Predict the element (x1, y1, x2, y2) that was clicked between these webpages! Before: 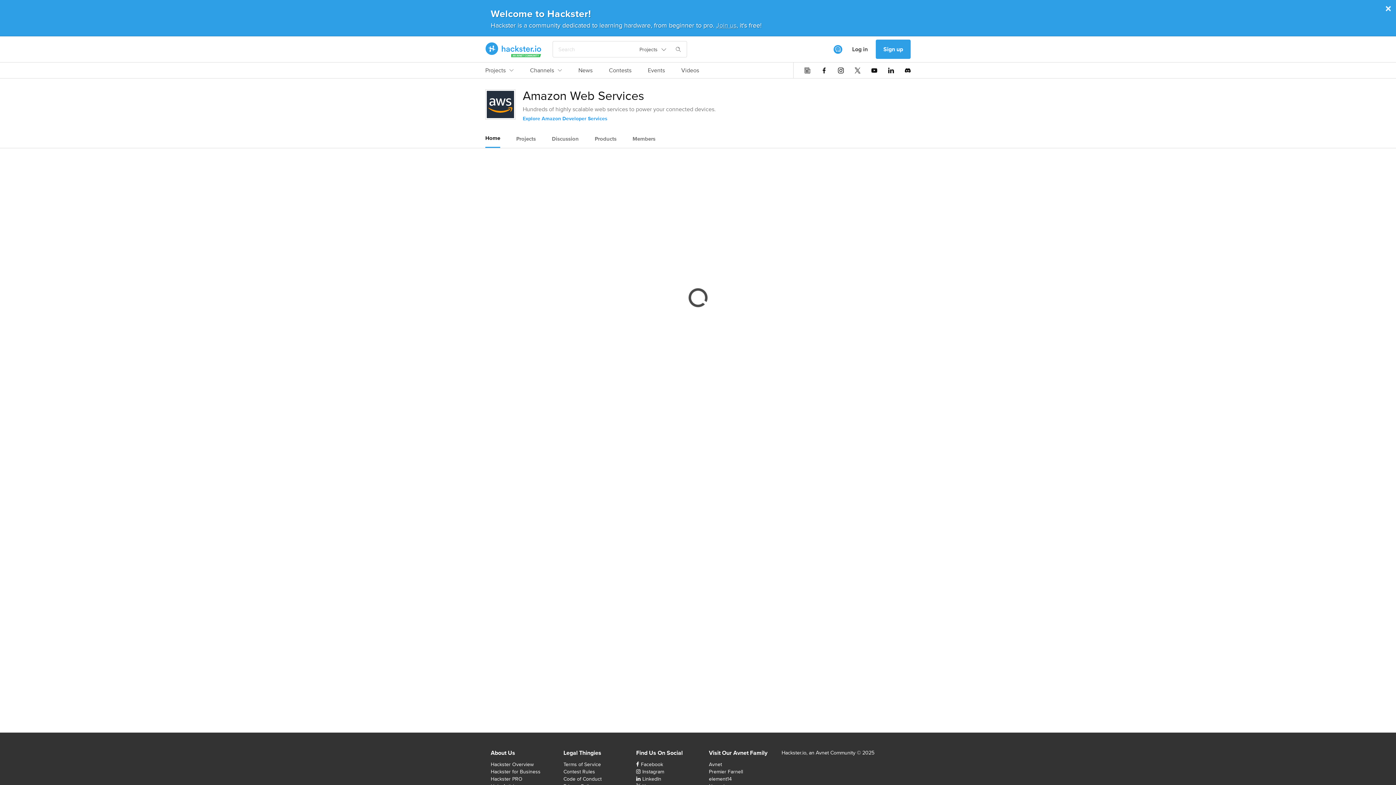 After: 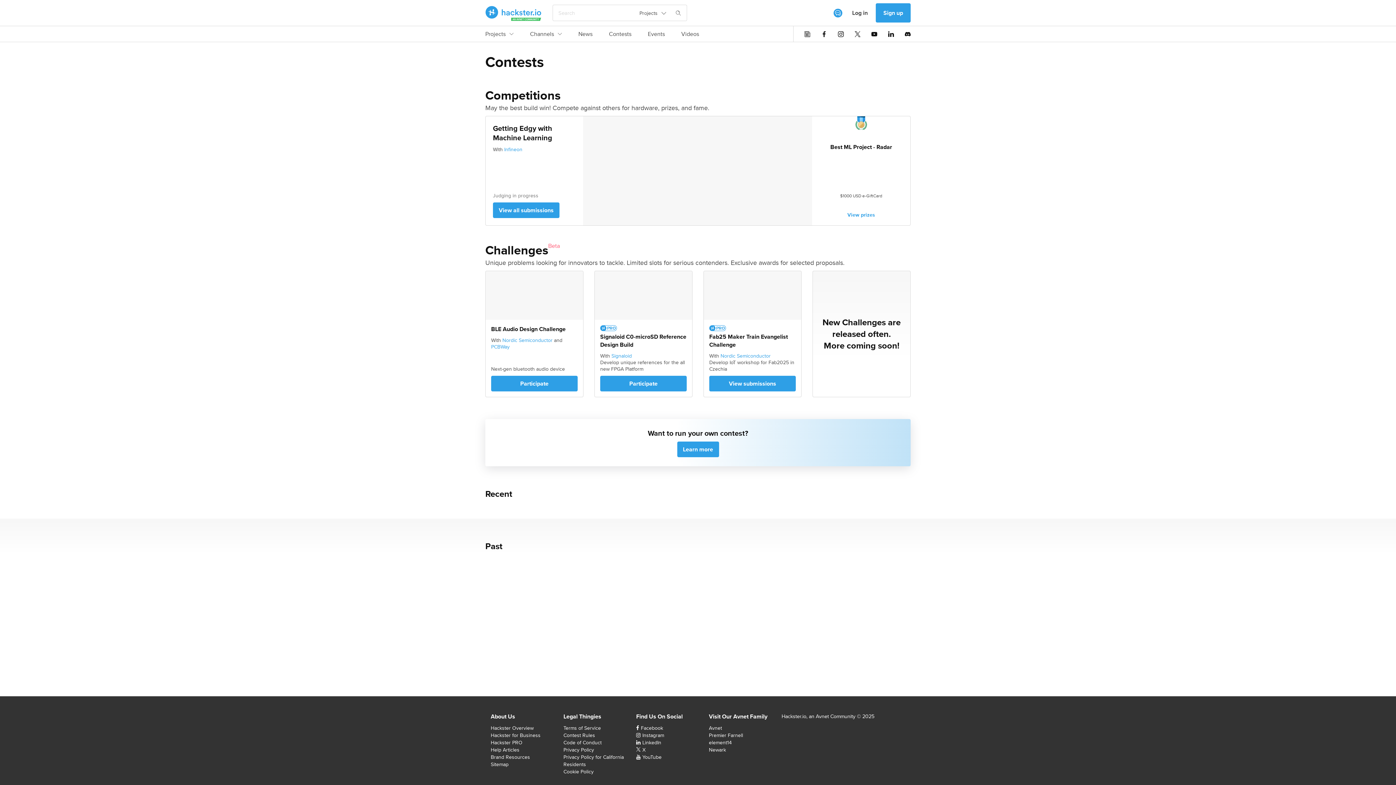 Action: label: Contests bbox: (609, 66, 631, 78)